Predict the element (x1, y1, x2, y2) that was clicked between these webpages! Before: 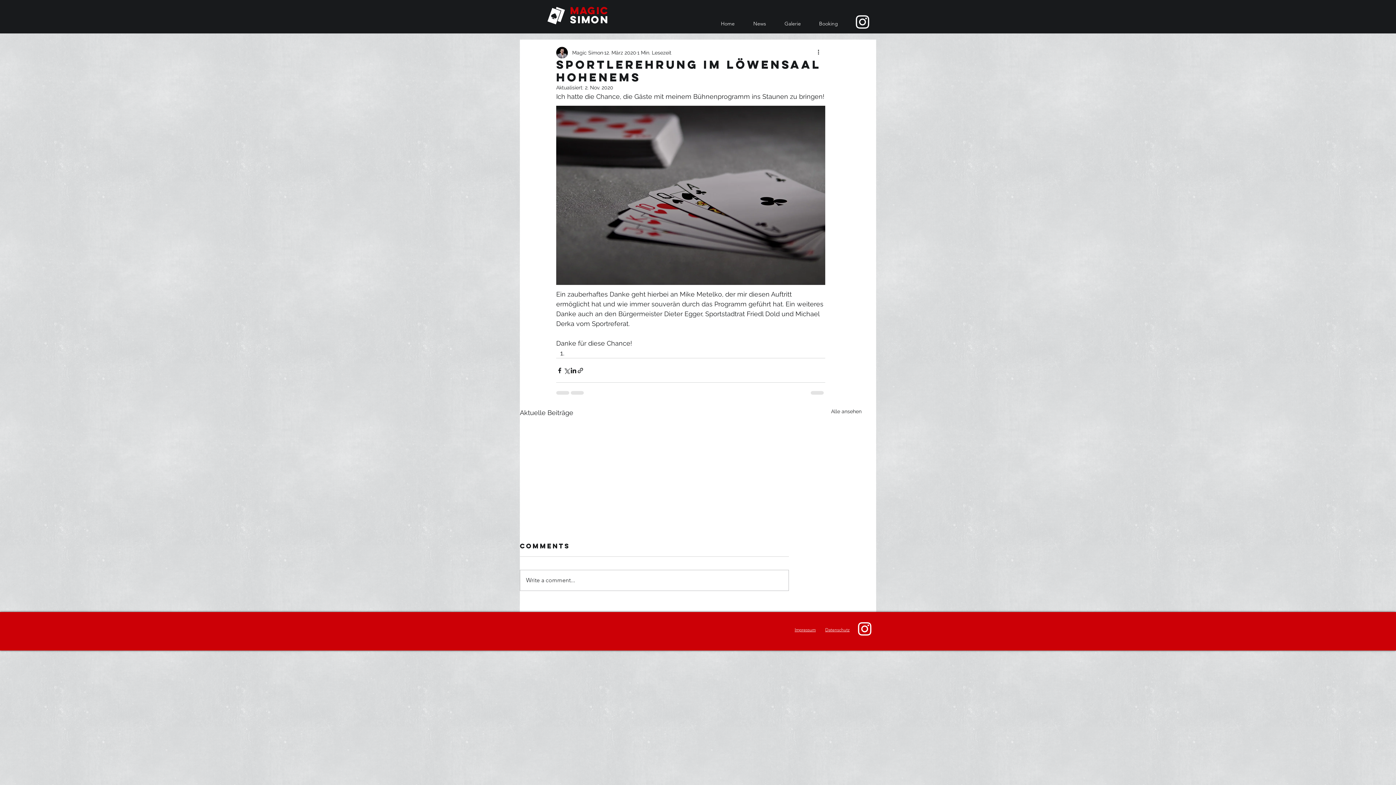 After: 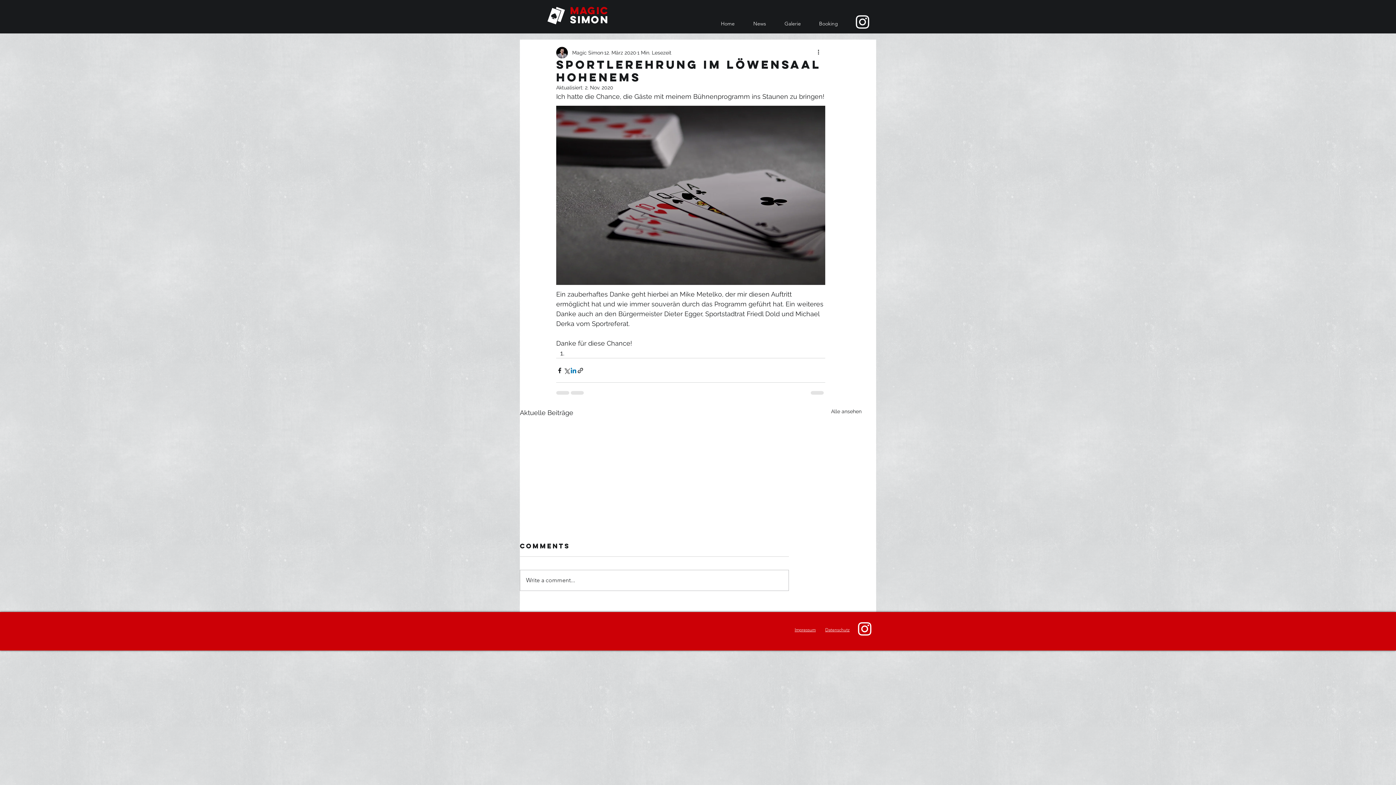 Action: bbox: (570, 367, 577, 374) label: Über LinkedIn teilen